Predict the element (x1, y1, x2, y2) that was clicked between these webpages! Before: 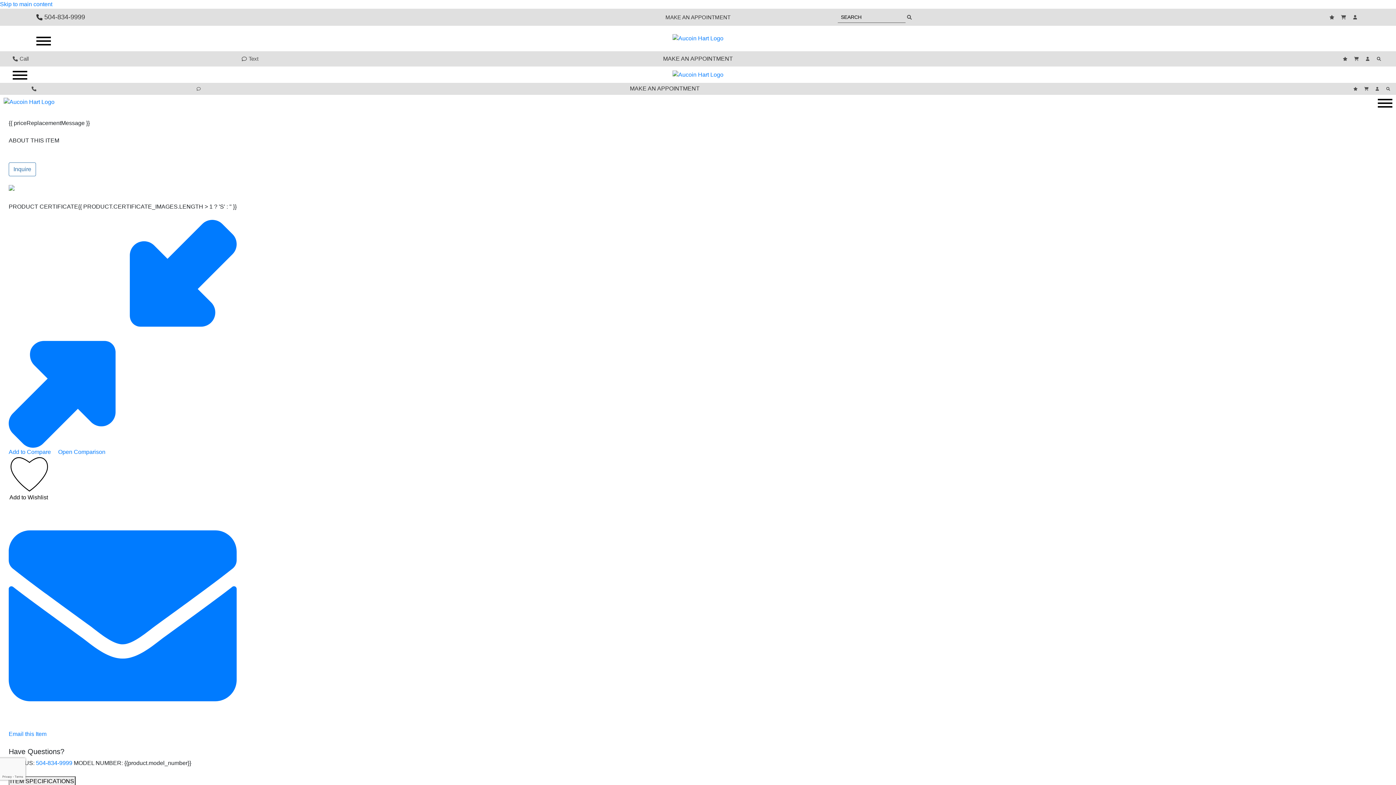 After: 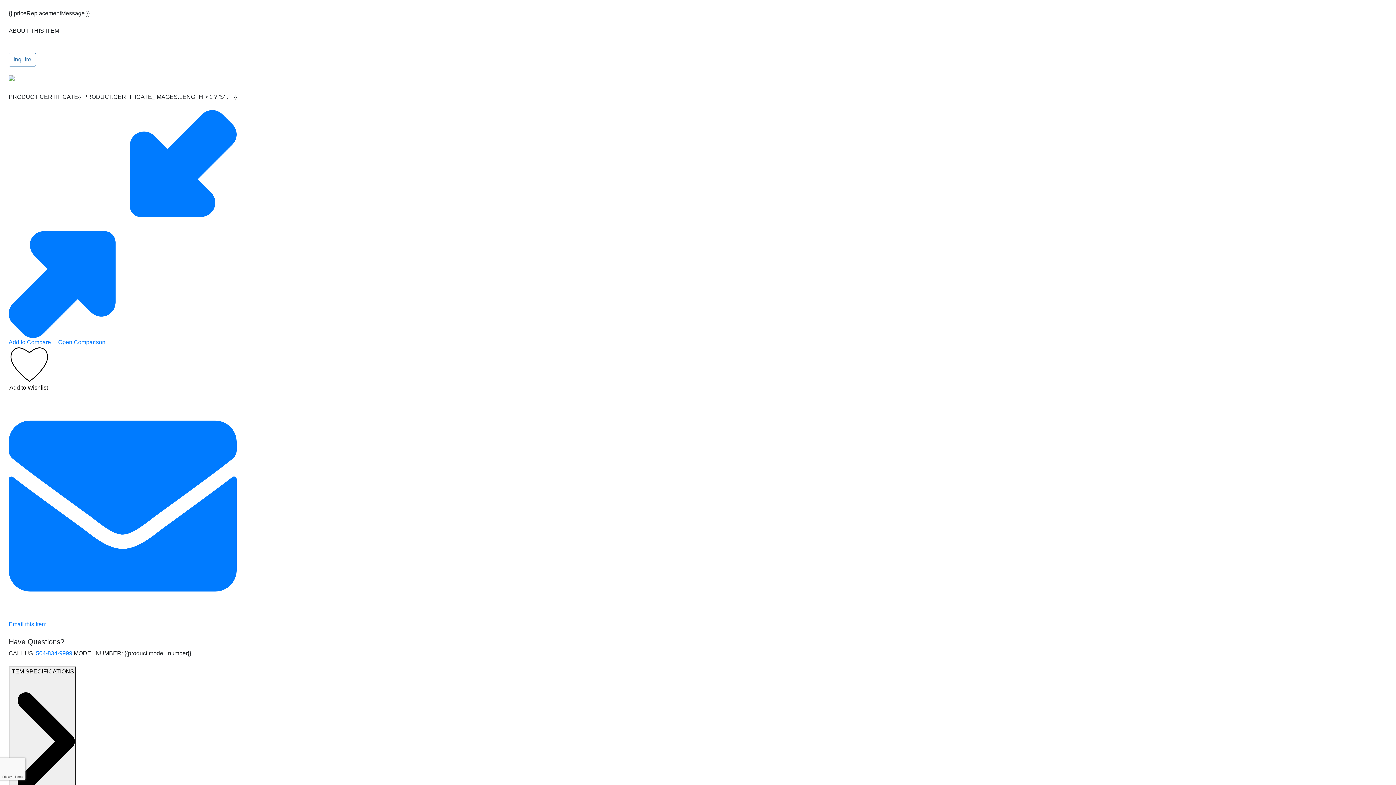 Action: label: Skip to main content bbox: (0, 1, 52, 7)